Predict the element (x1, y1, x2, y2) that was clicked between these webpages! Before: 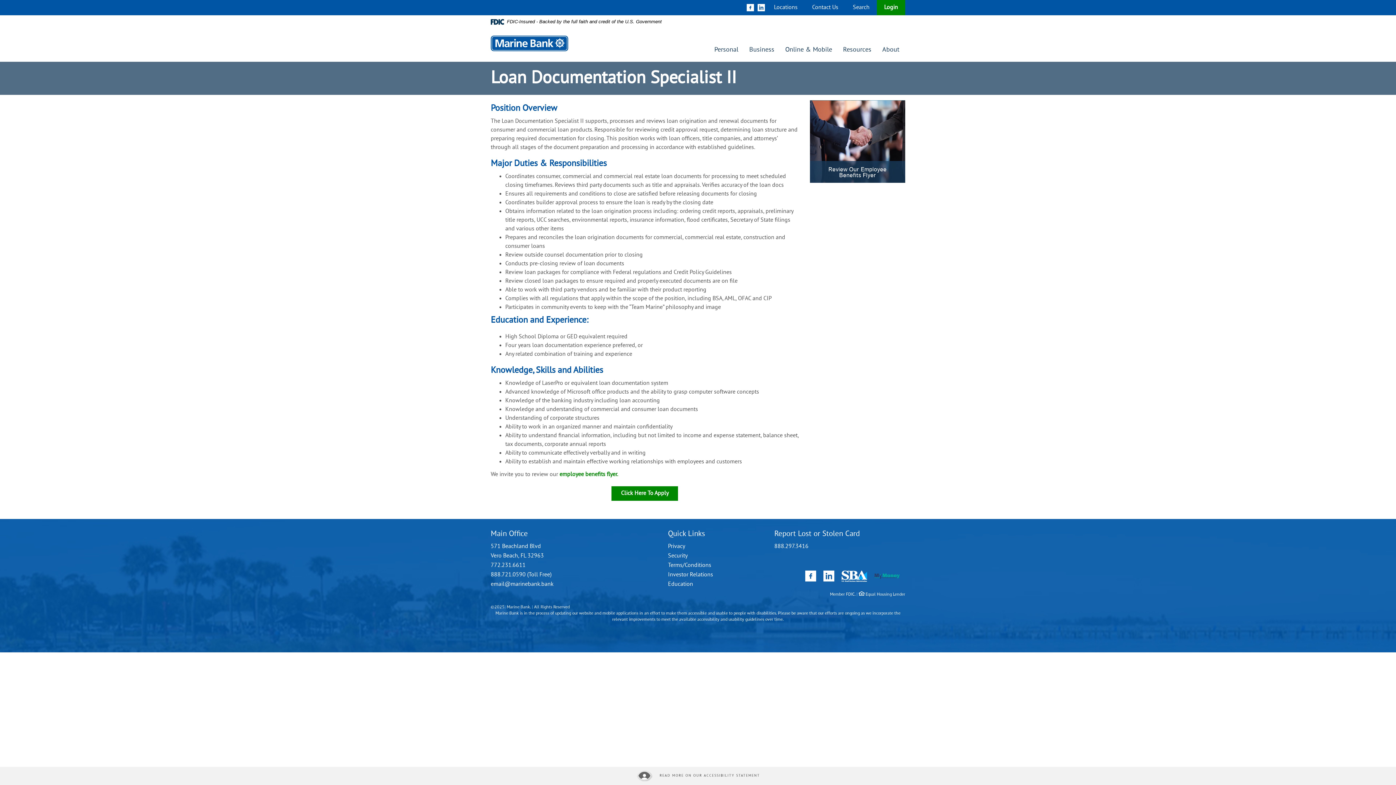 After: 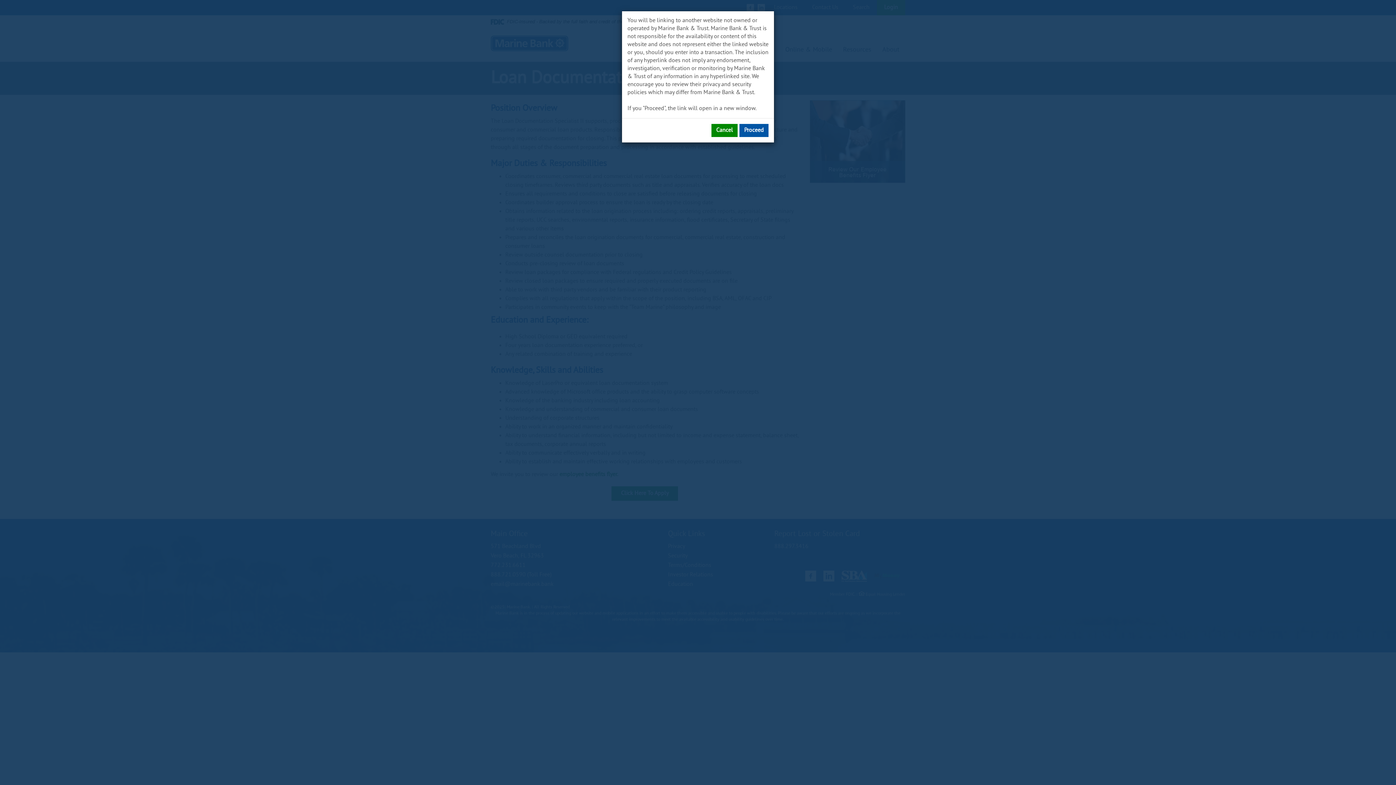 Action: label: Facebook bbox: (746, 4, 754, 11)